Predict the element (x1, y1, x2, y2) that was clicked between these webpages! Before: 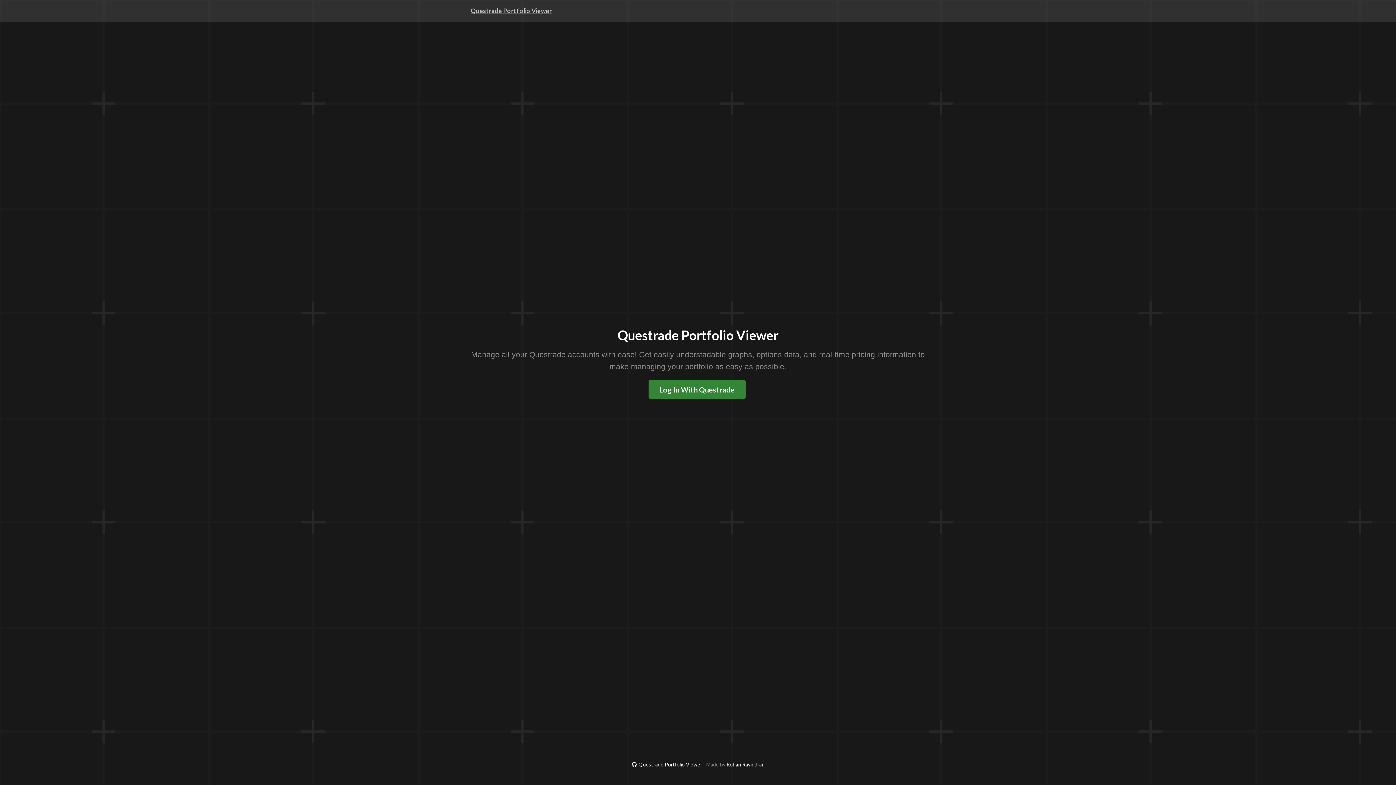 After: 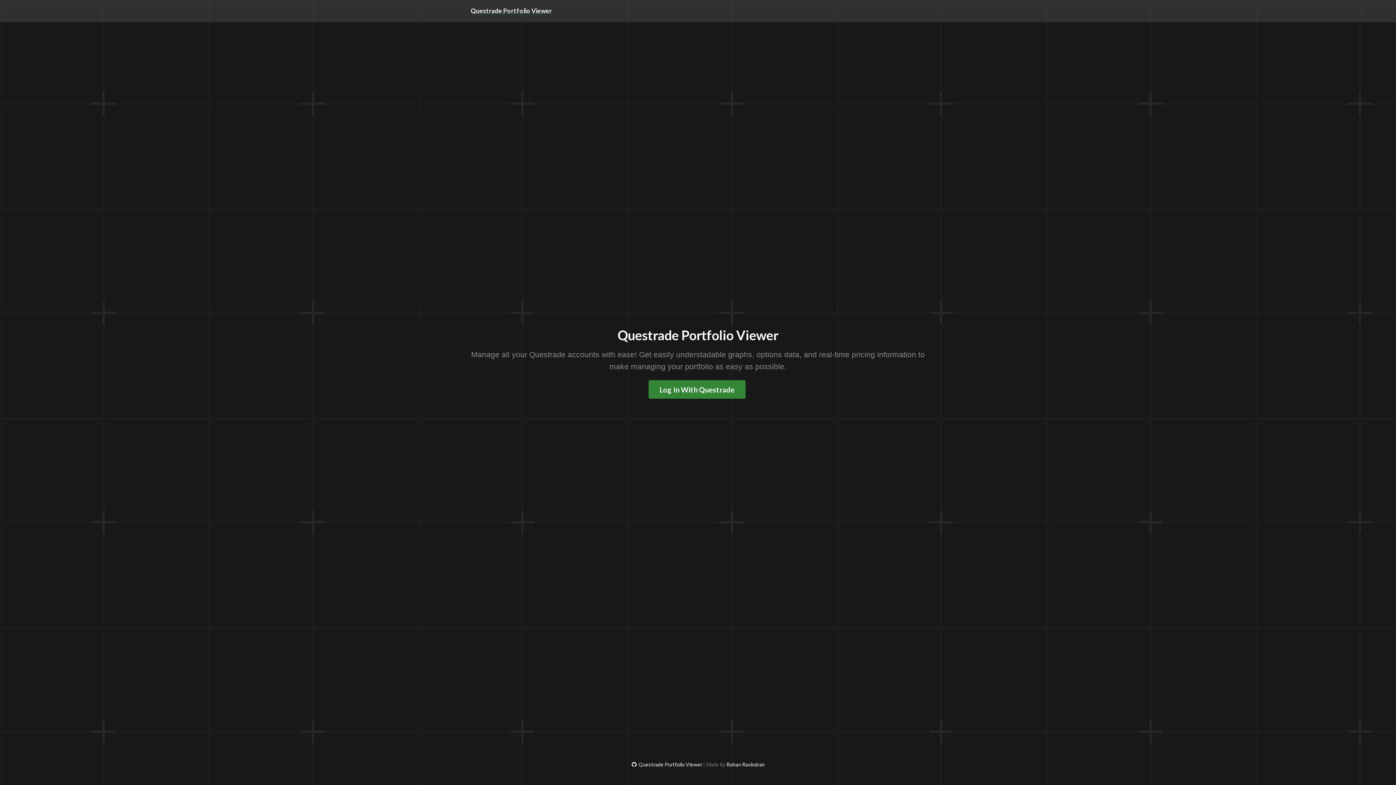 Action: bbox: (469, 2, 553, 18) label: Questrade Portfolio Viewer